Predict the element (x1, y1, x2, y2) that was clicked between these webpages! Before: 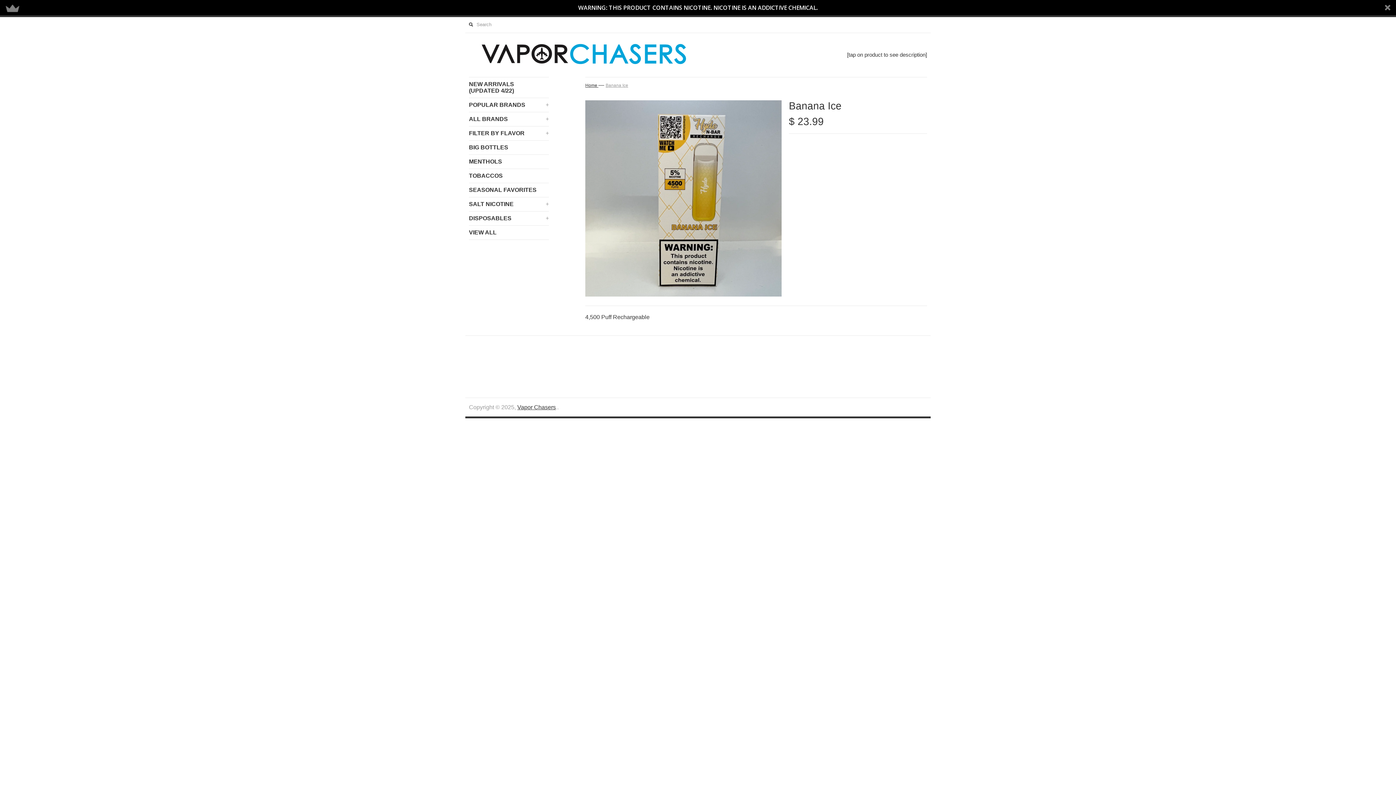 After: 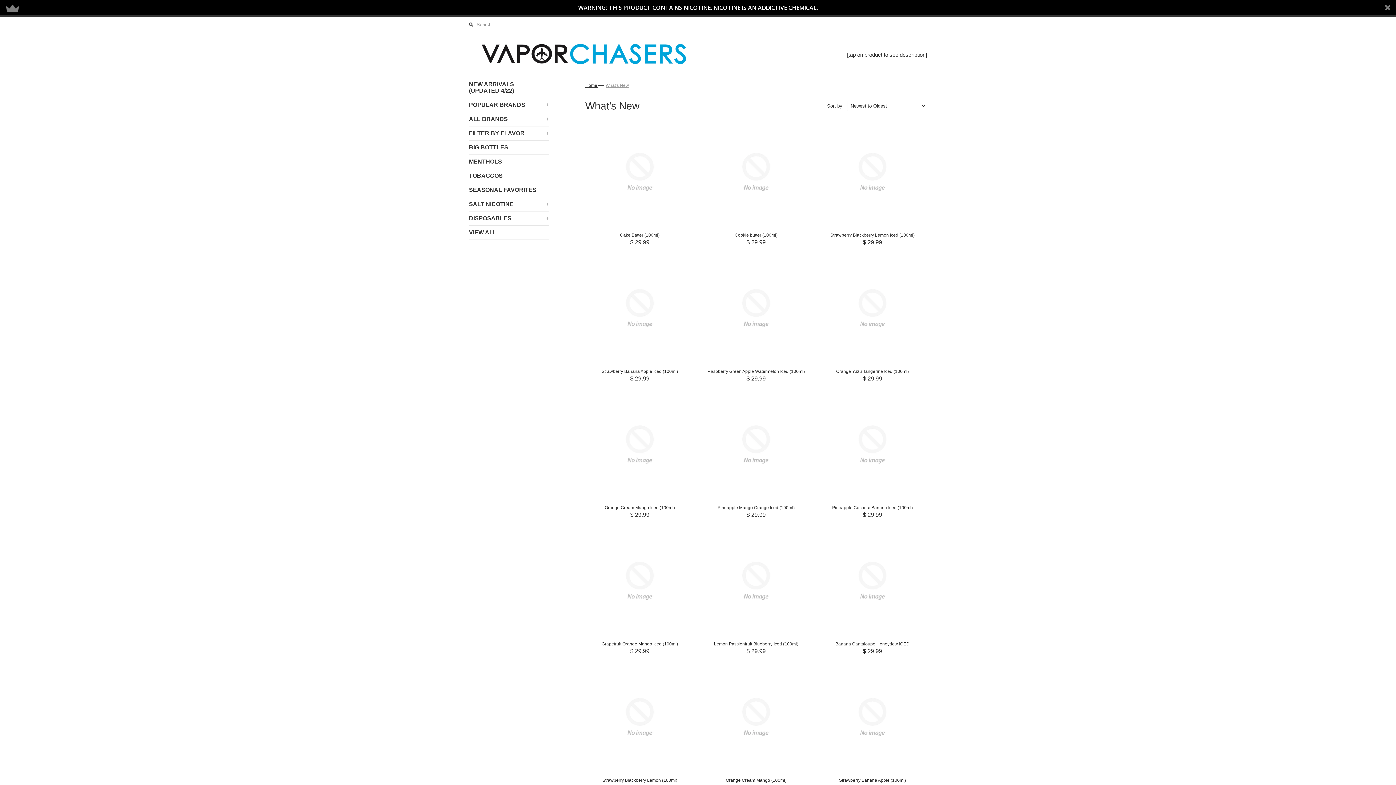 Action: bbox: (469, 77, 549, 97) label: NEW ARRIVALS (UPDATED 4/22)